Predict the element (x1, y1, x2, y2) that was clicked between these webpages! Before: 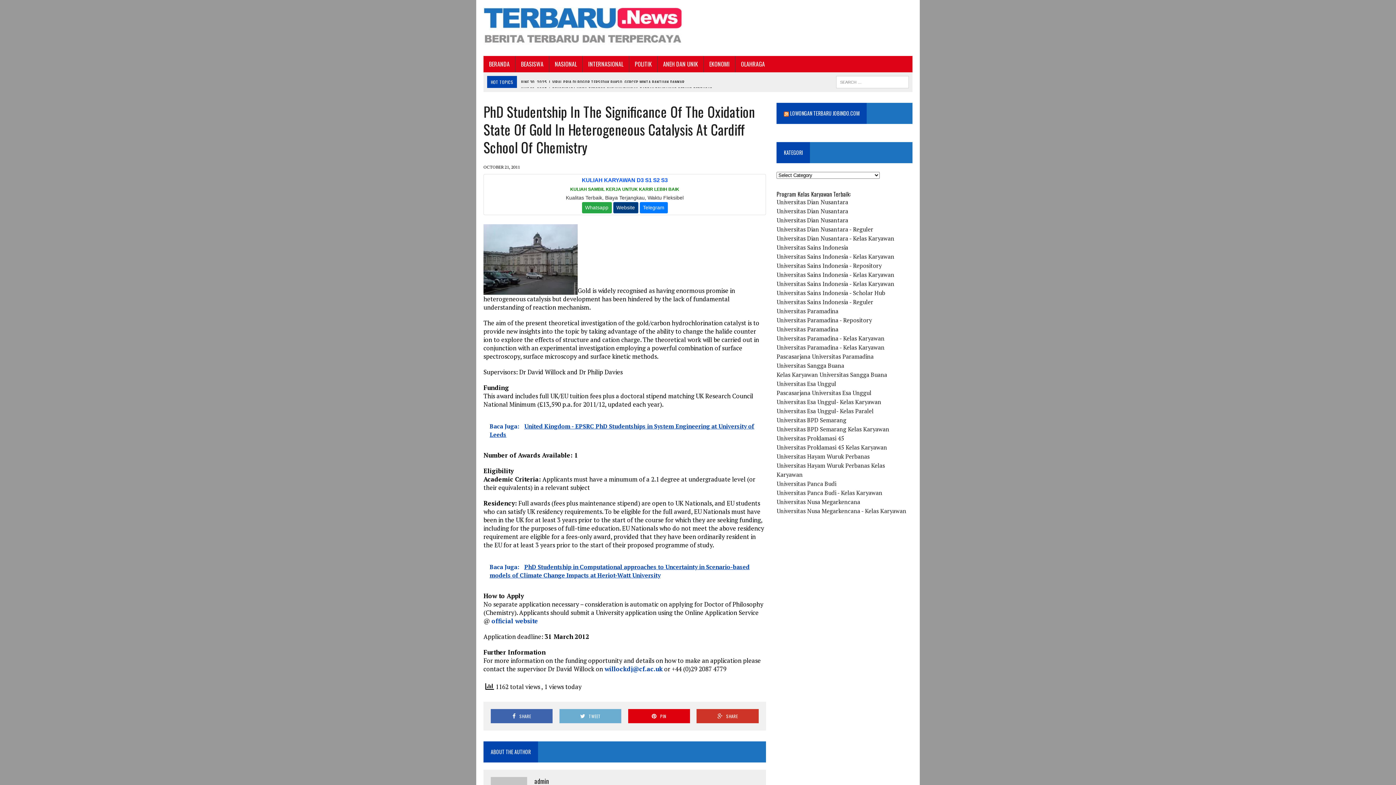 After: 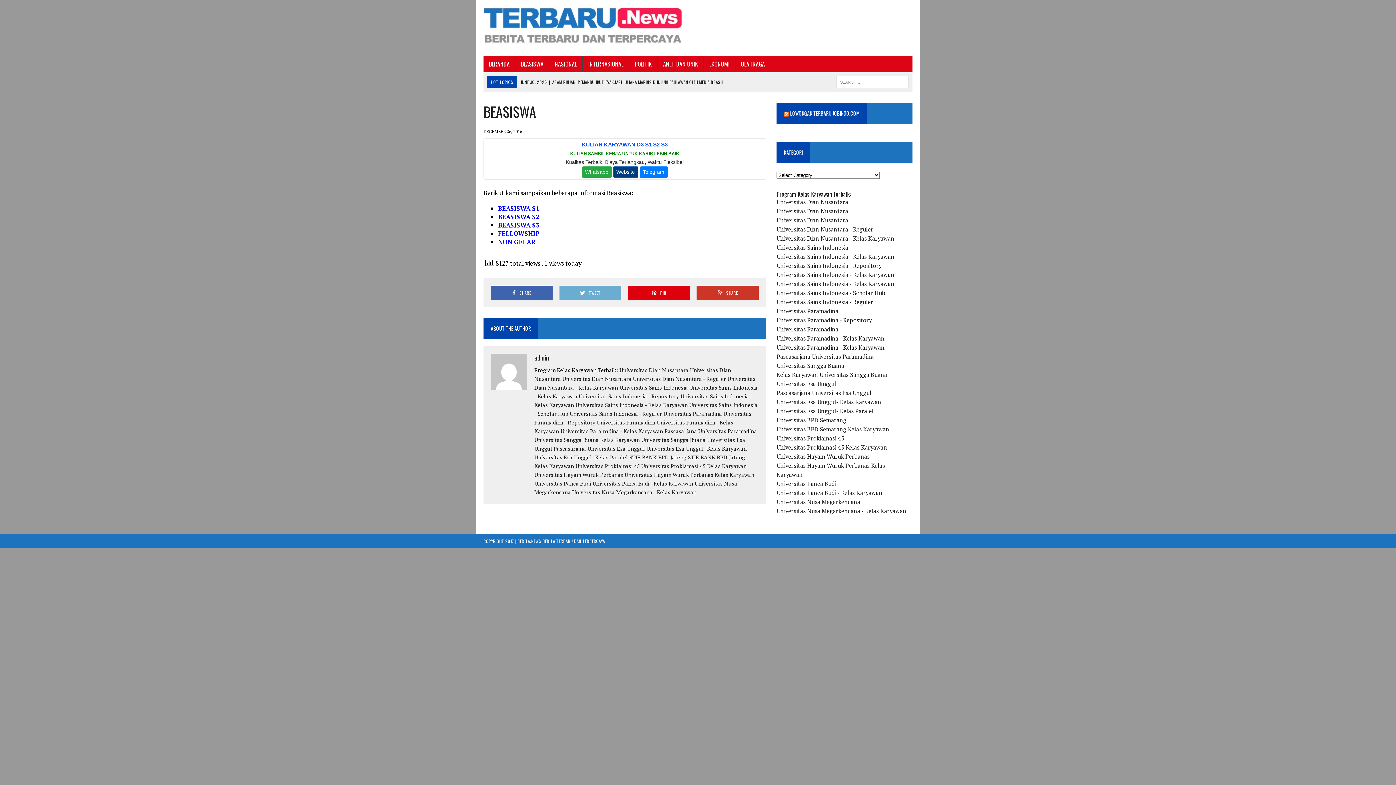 Action: bbox: (515, 56, 549, 72) label: BEASISWA